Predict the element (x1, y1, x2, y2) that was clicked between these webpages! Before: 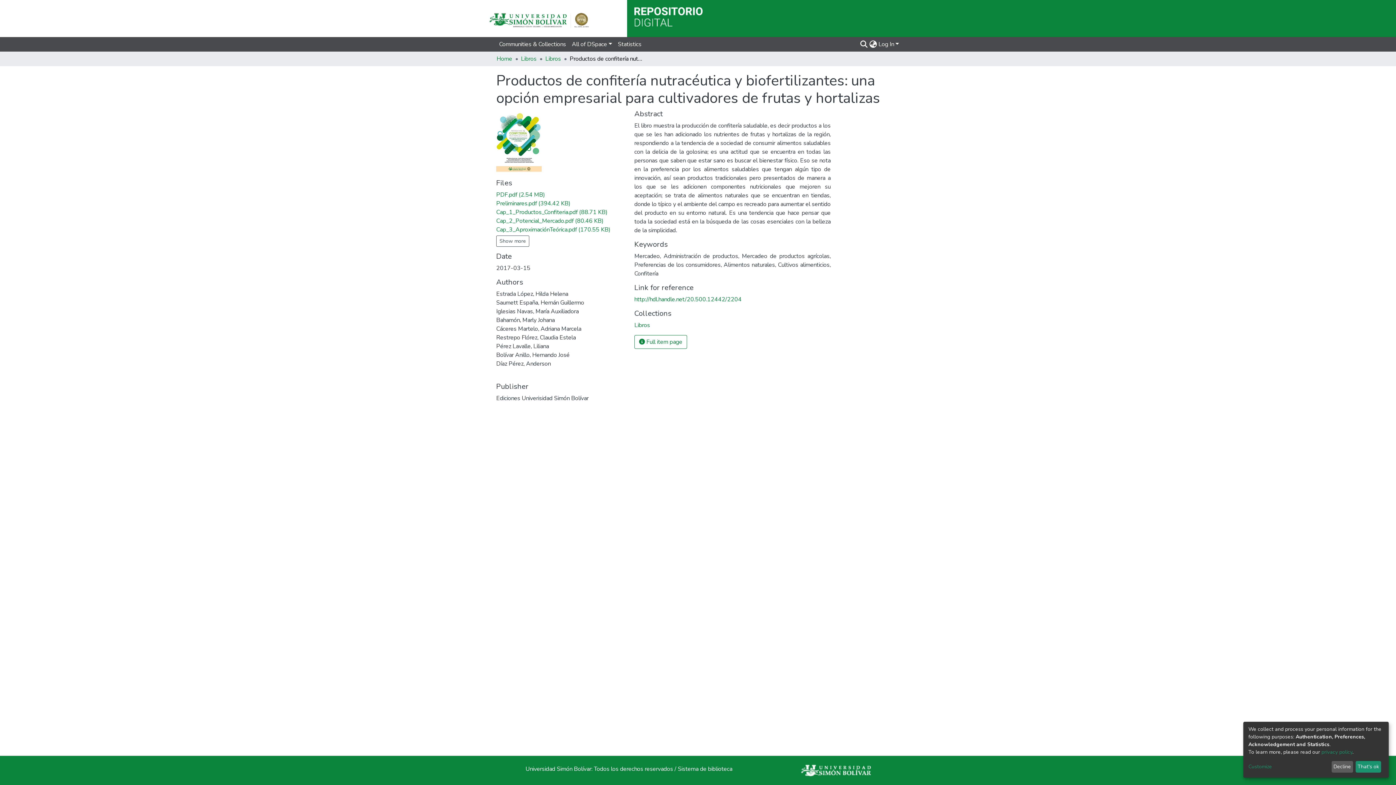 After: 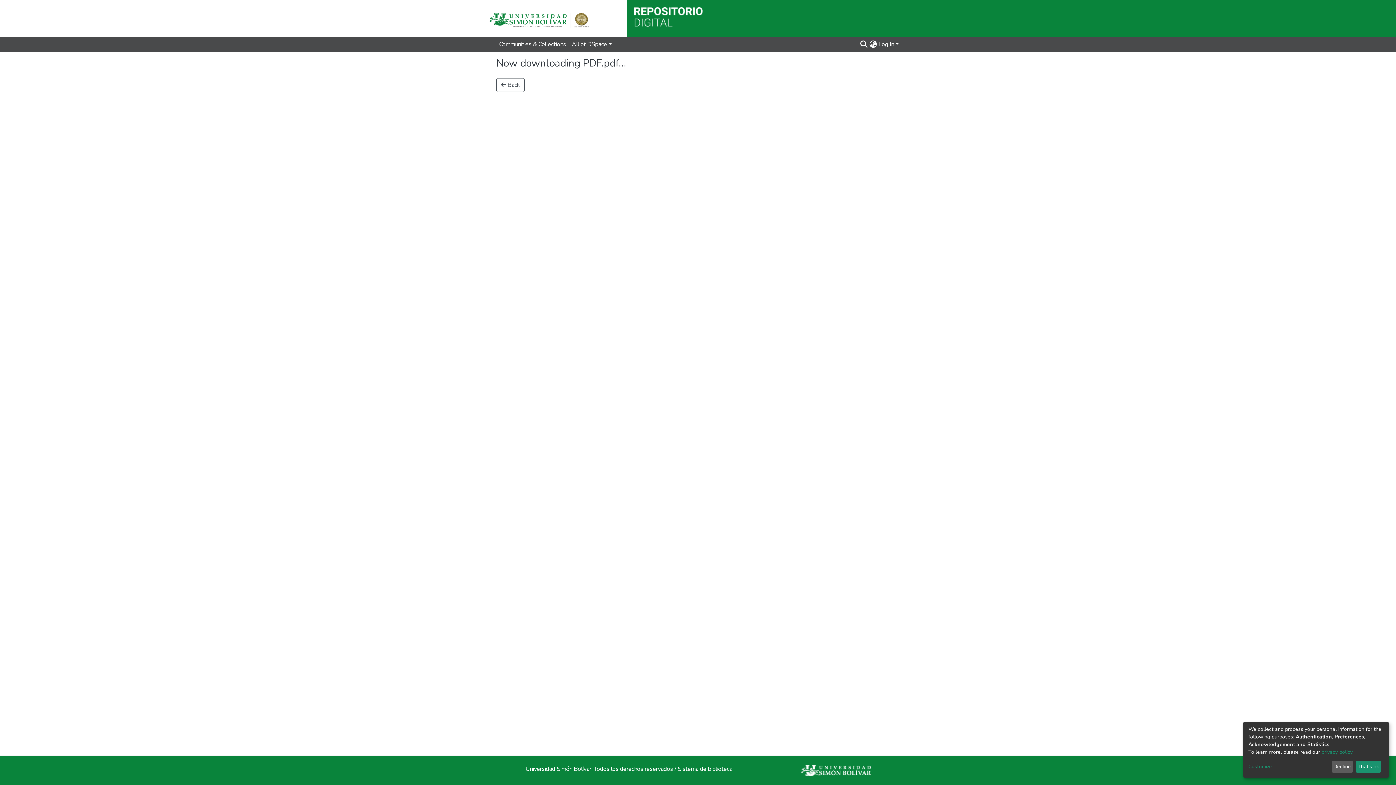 Action: label: PDF.pdf (2.54 MB)
 bbox: (496, 190, 545, 198)